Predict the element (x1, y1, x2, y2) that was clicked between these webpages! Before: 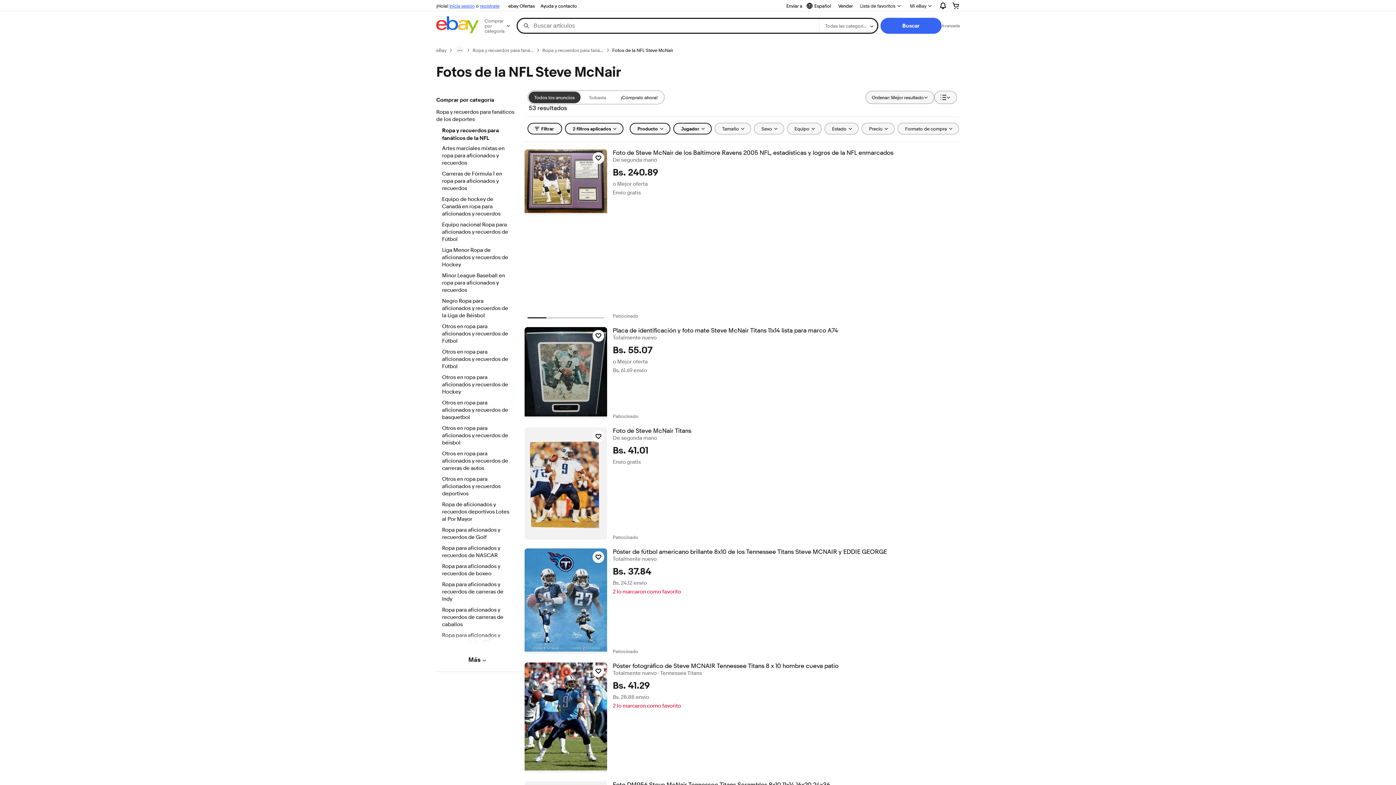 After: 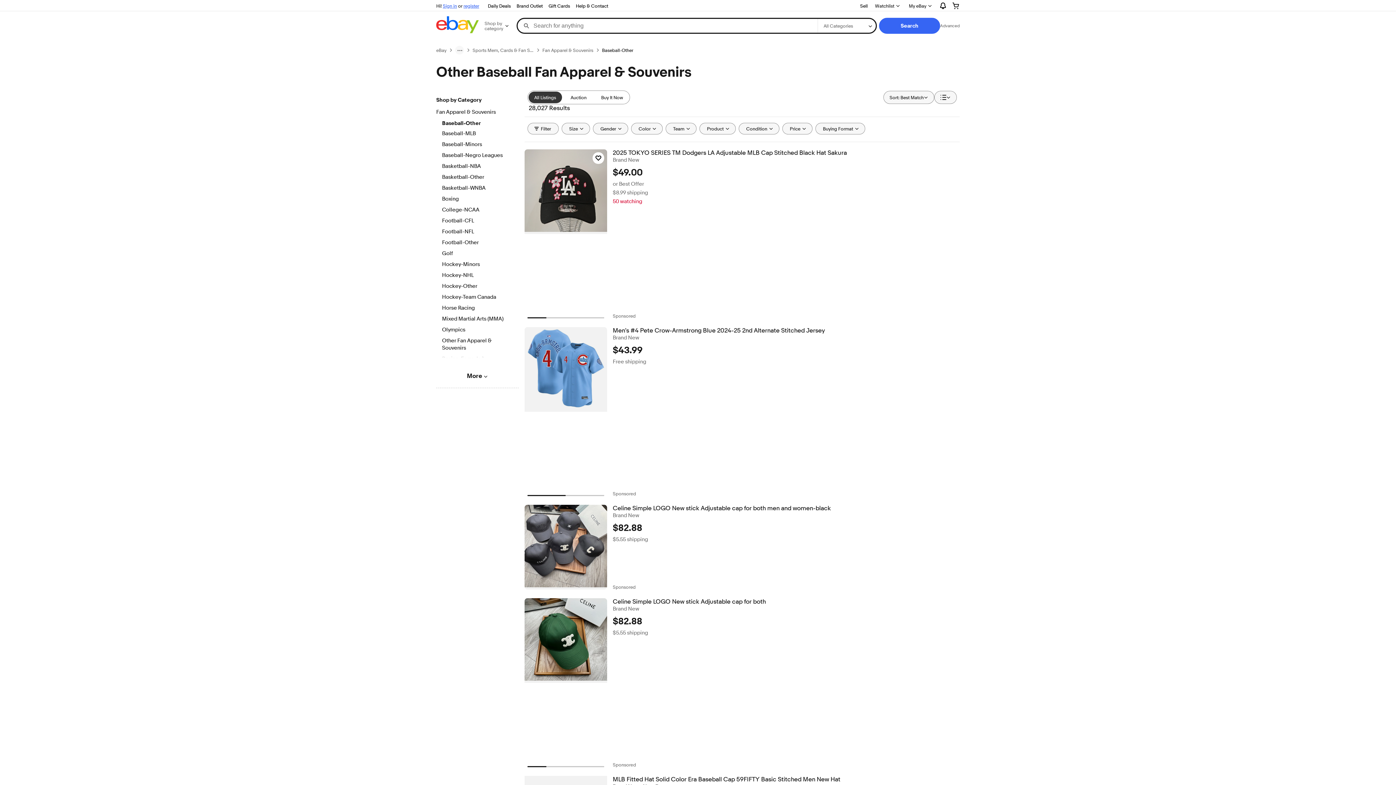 Action: label: Otros en ropa para aficionados y recuerdos de béisbol bbox: (442, 425, 512, 447)